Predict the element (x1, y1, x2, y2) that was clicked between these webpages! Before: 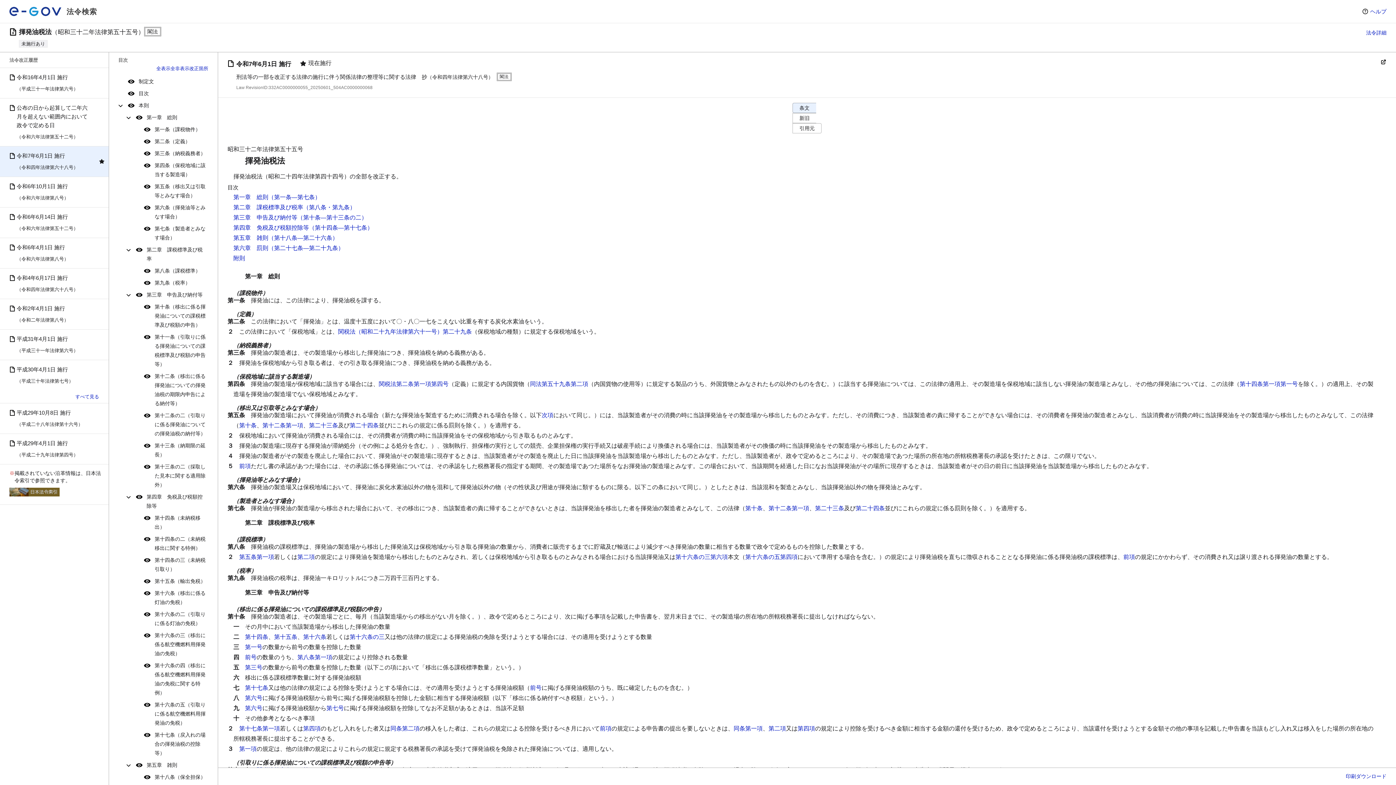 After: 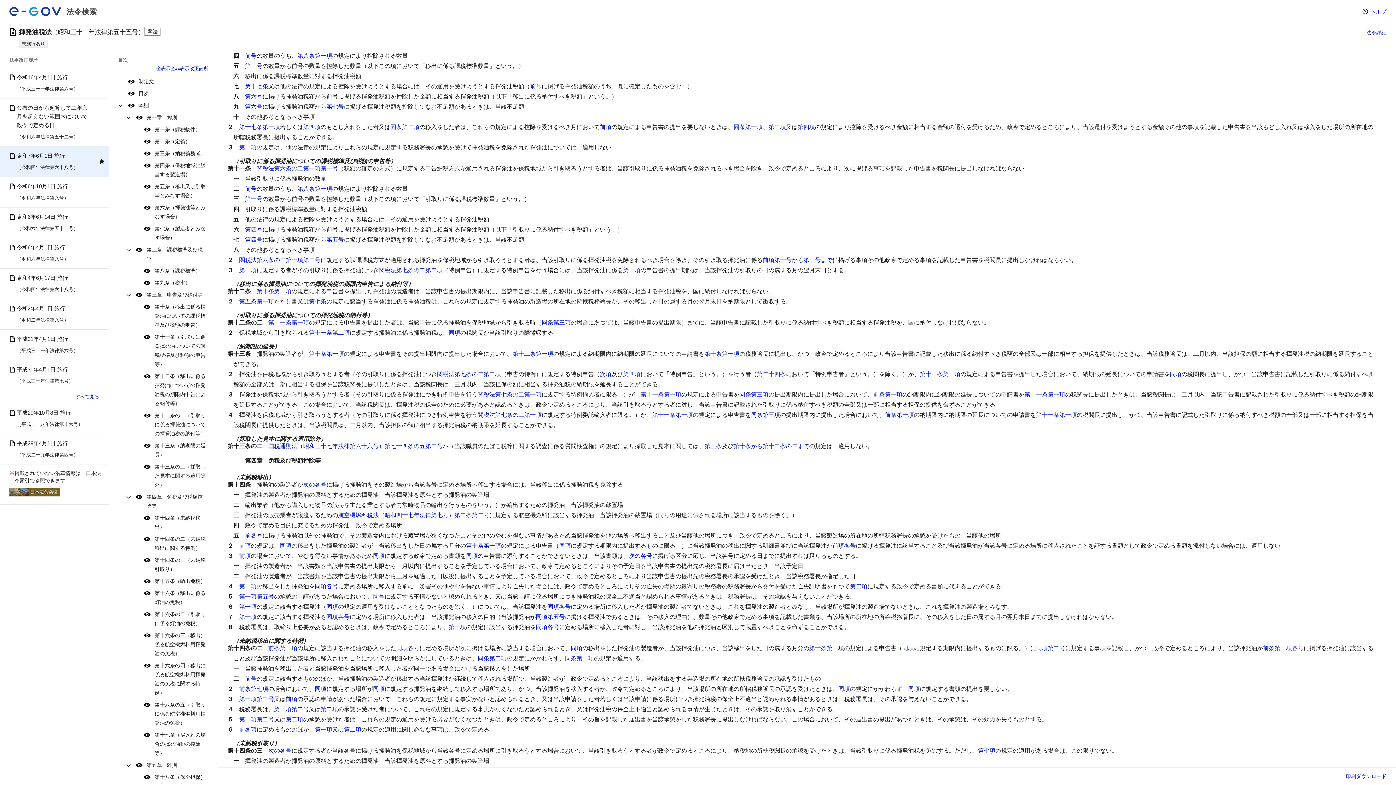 Action: label: 第十条 bbox: (239, 422, 256, 428)